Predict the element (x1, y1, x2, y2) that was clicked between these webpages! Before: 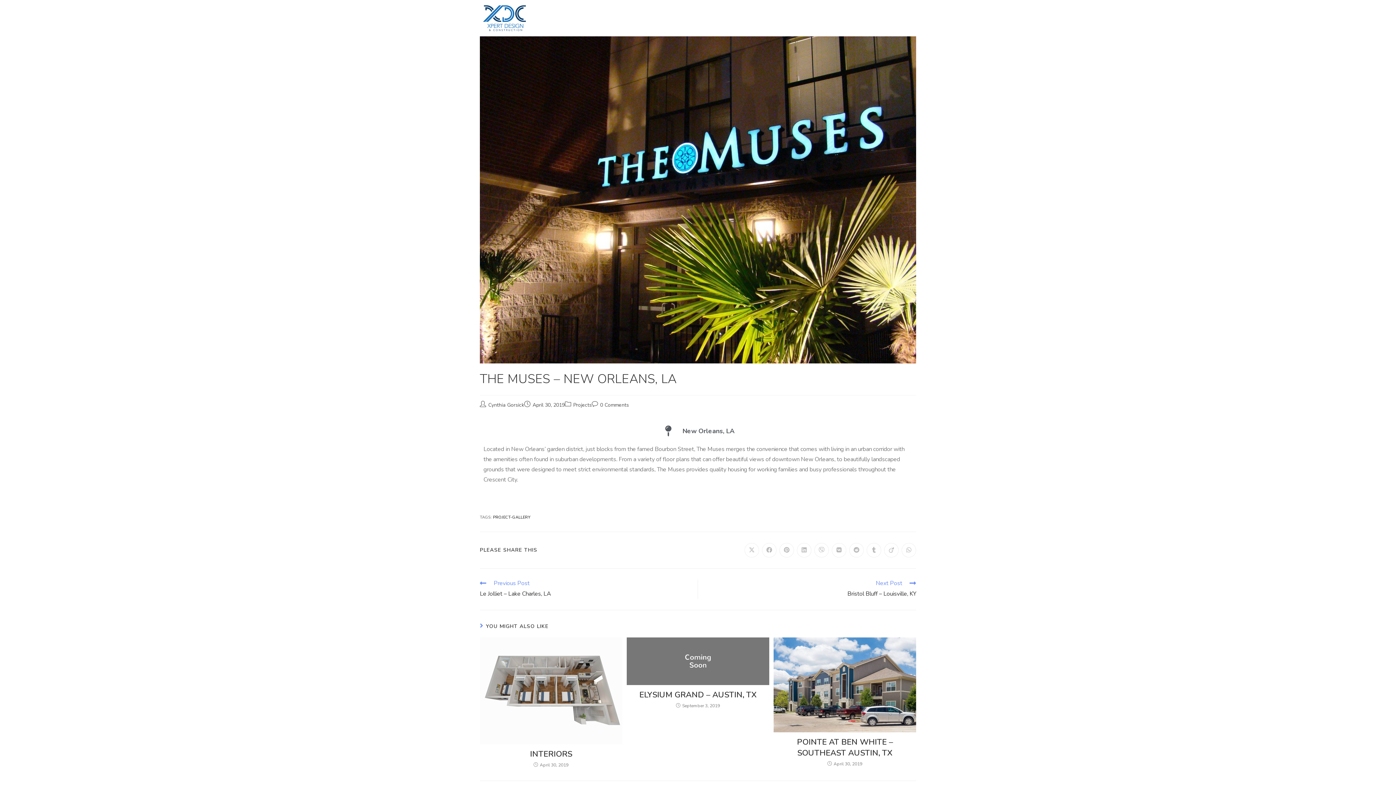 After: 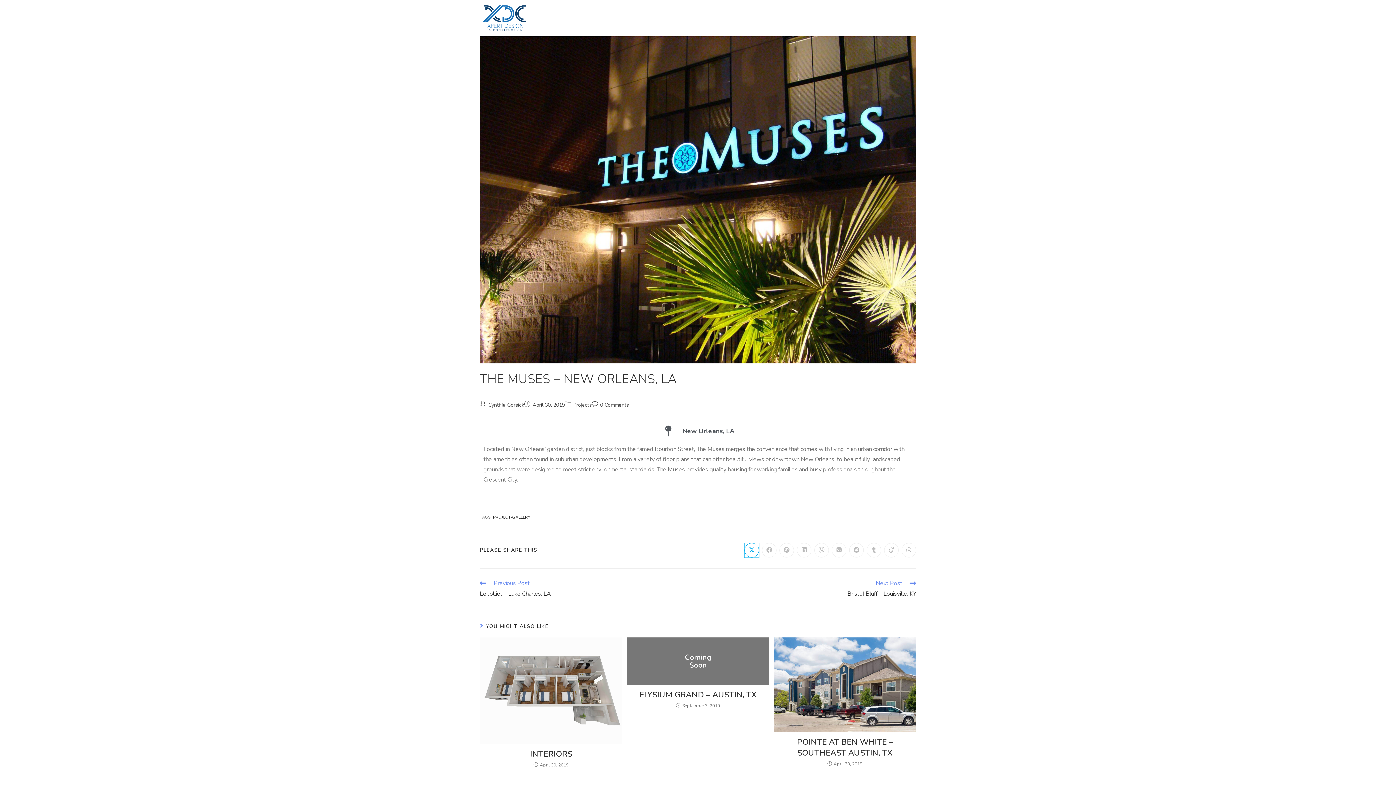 Action: label: Share on X bbox: (744, 543, 759, 557)